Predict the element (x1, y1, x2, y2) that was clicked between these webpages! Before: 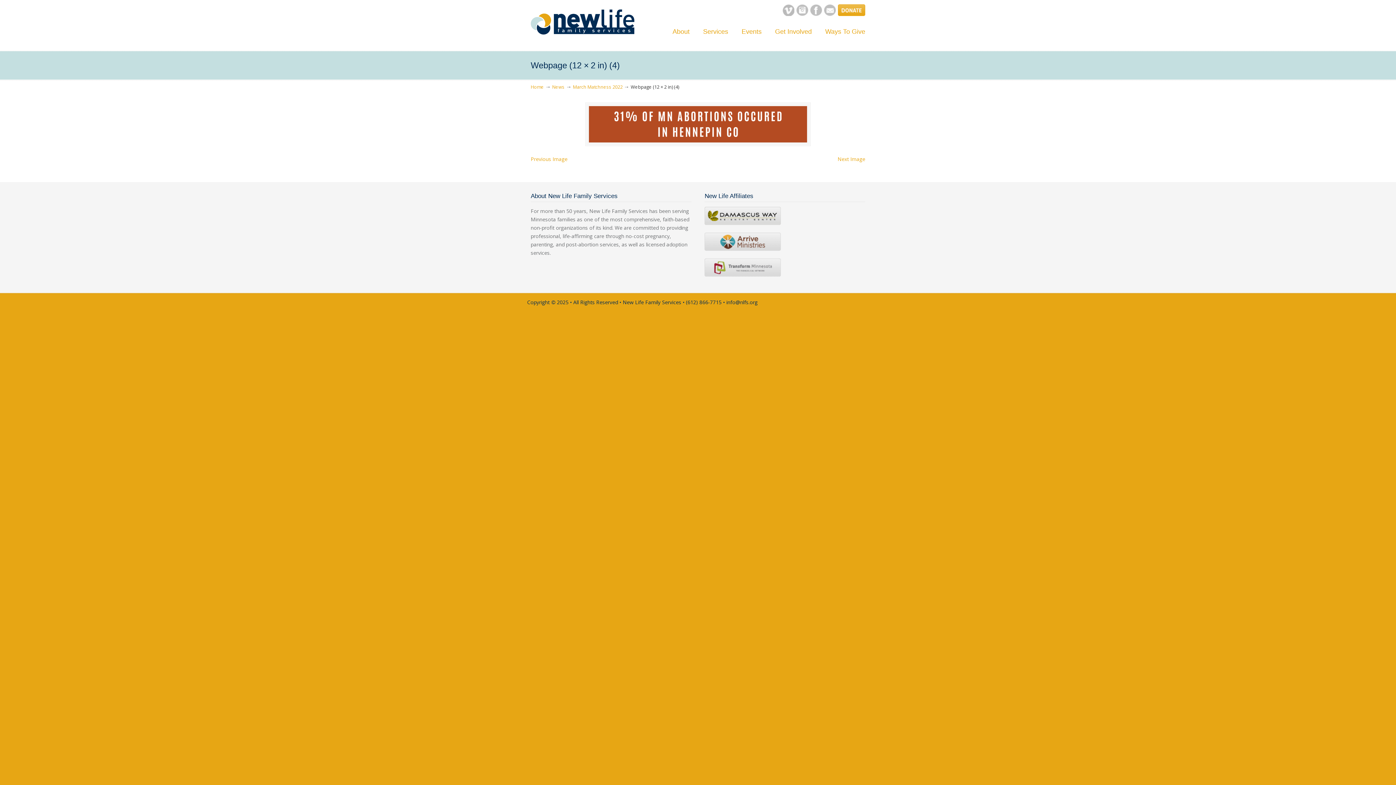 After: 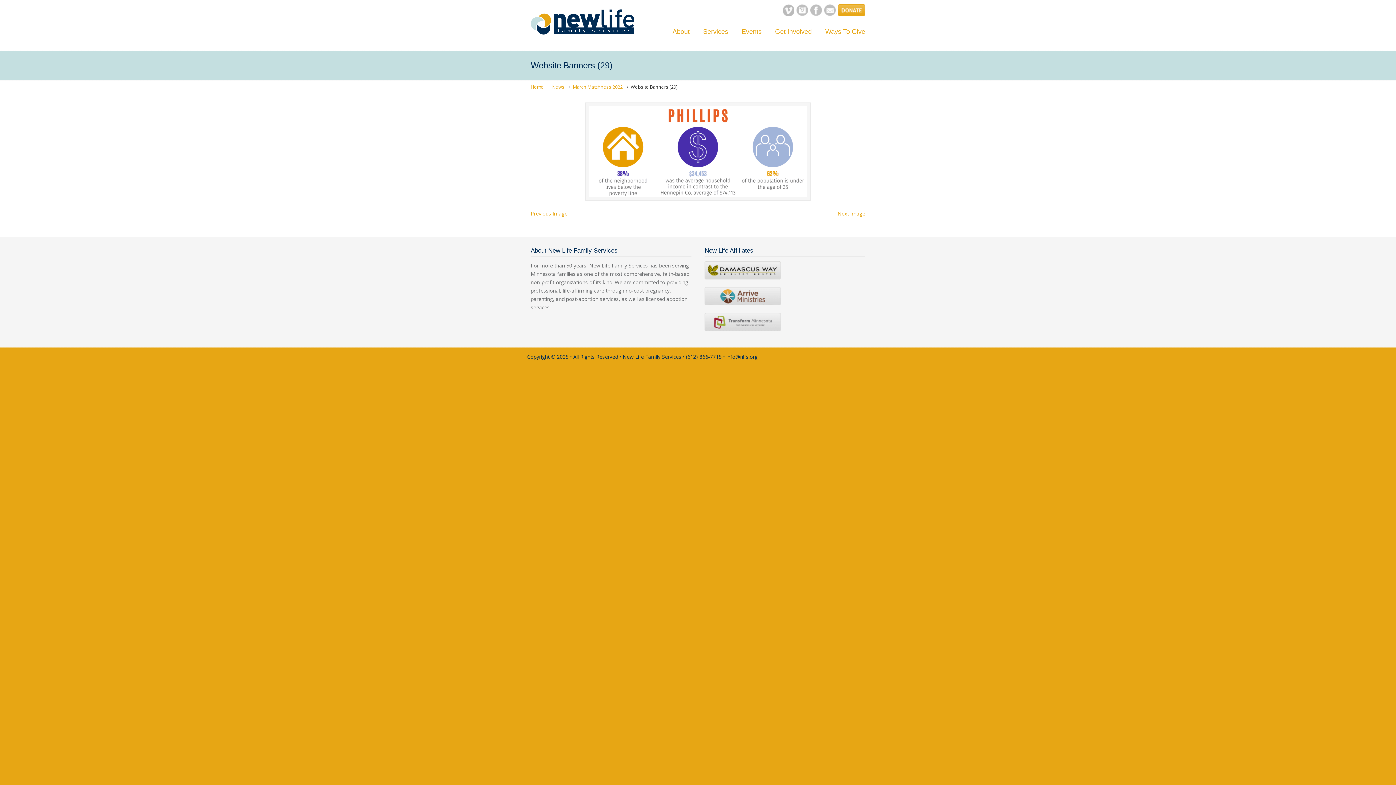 Action: bbox: (530, 155, 567, 162) label: Previous Image